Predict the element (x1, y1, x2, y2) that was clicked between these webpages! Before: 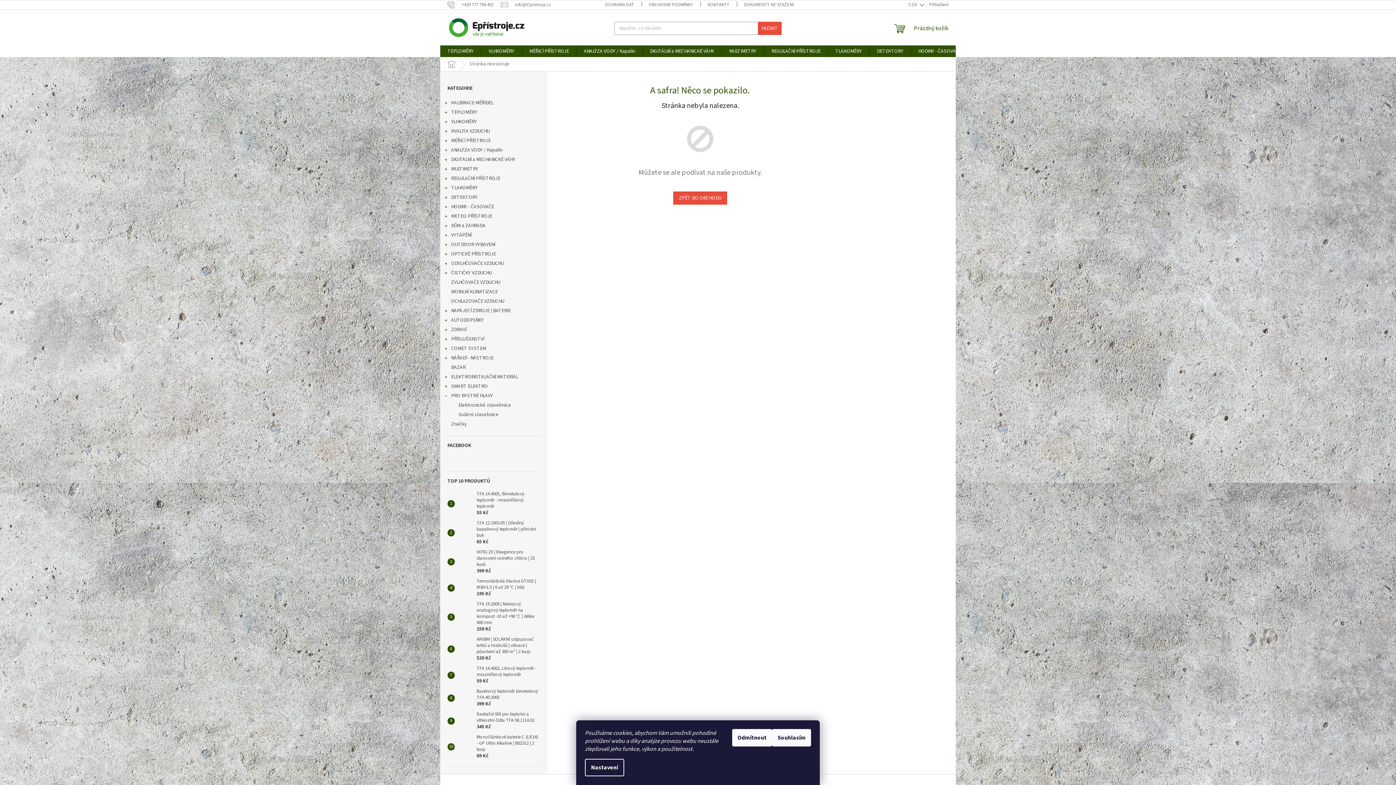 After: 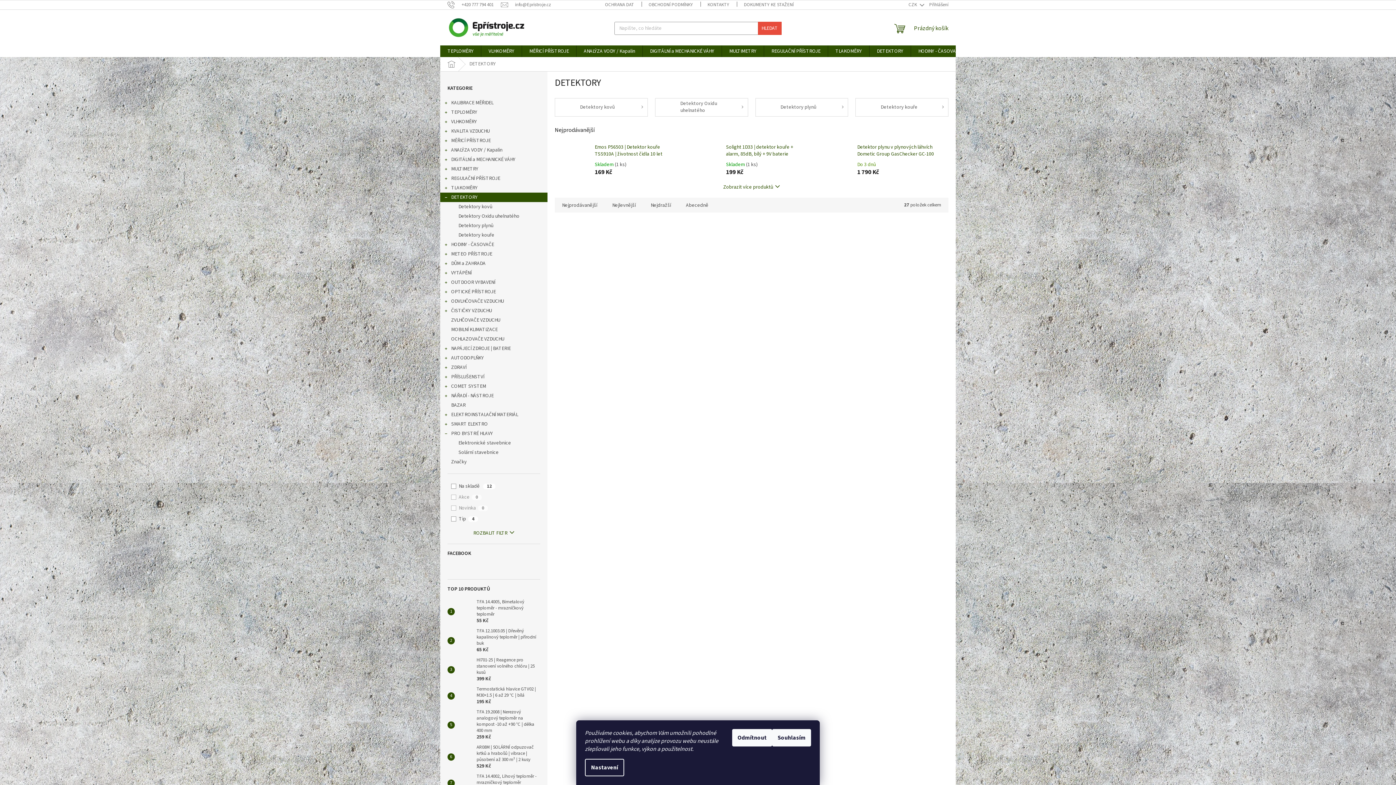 Action: bbox: (440, 192, 547, 202) label: DETEKTORY
 